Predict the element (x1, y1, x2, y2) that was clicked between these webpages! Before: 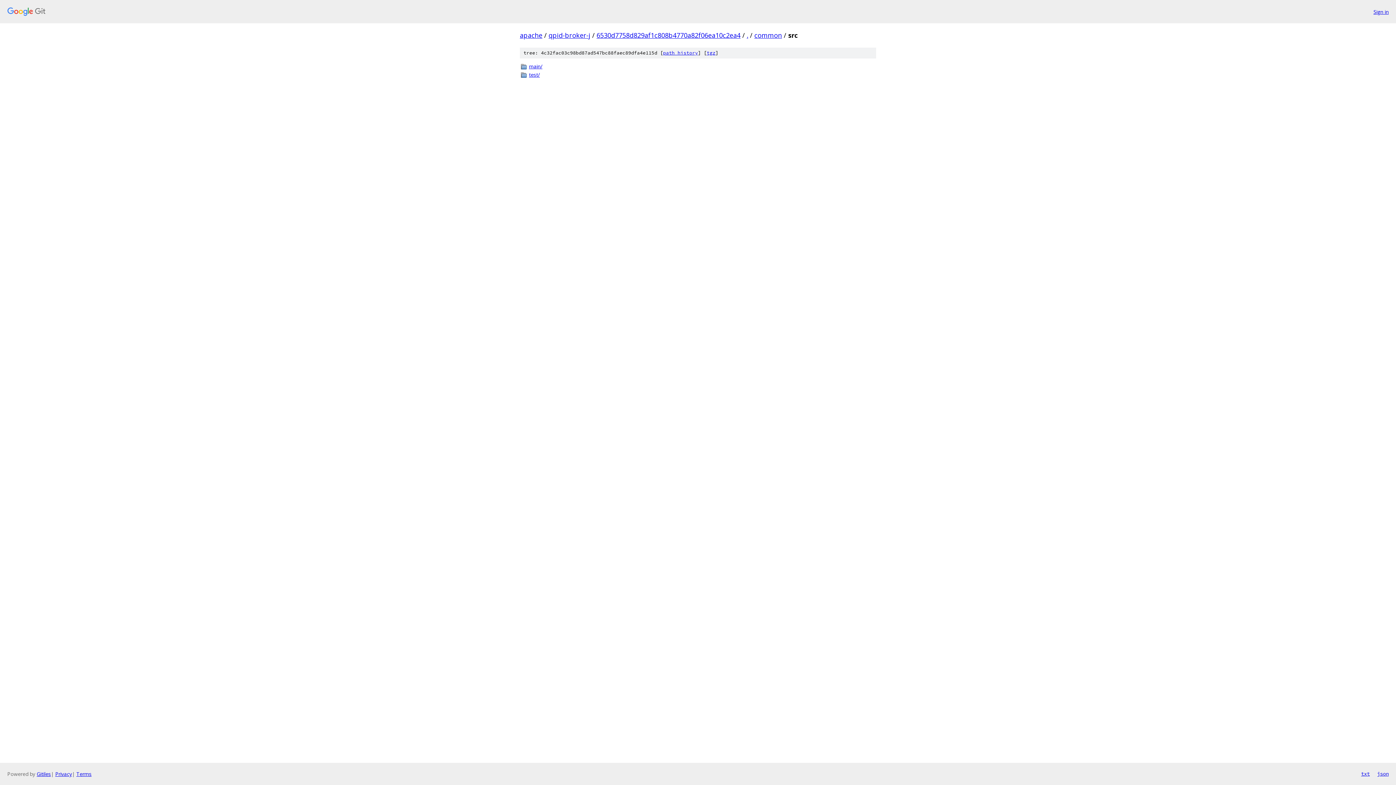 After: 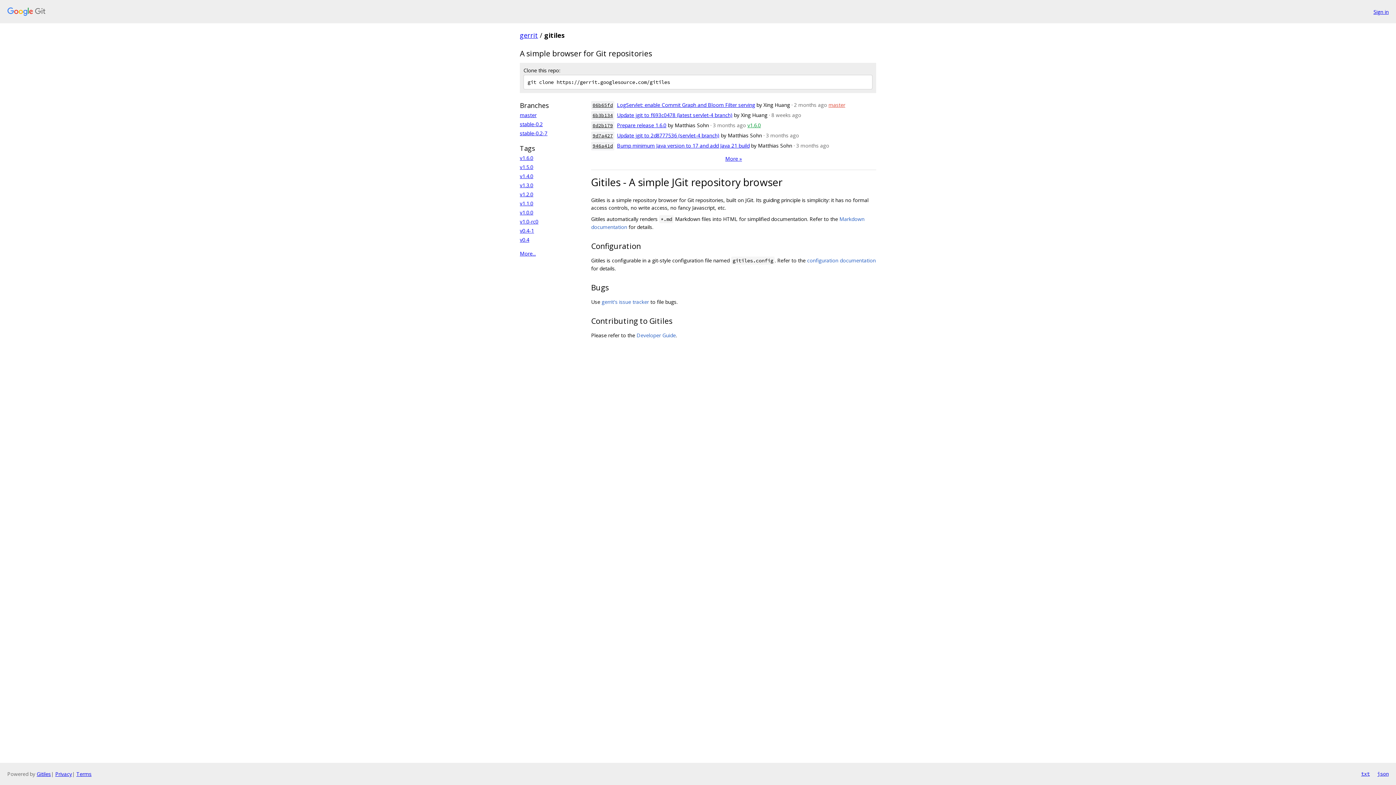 Action: bbox: (36, 770, 50, 777) label: Gitiles